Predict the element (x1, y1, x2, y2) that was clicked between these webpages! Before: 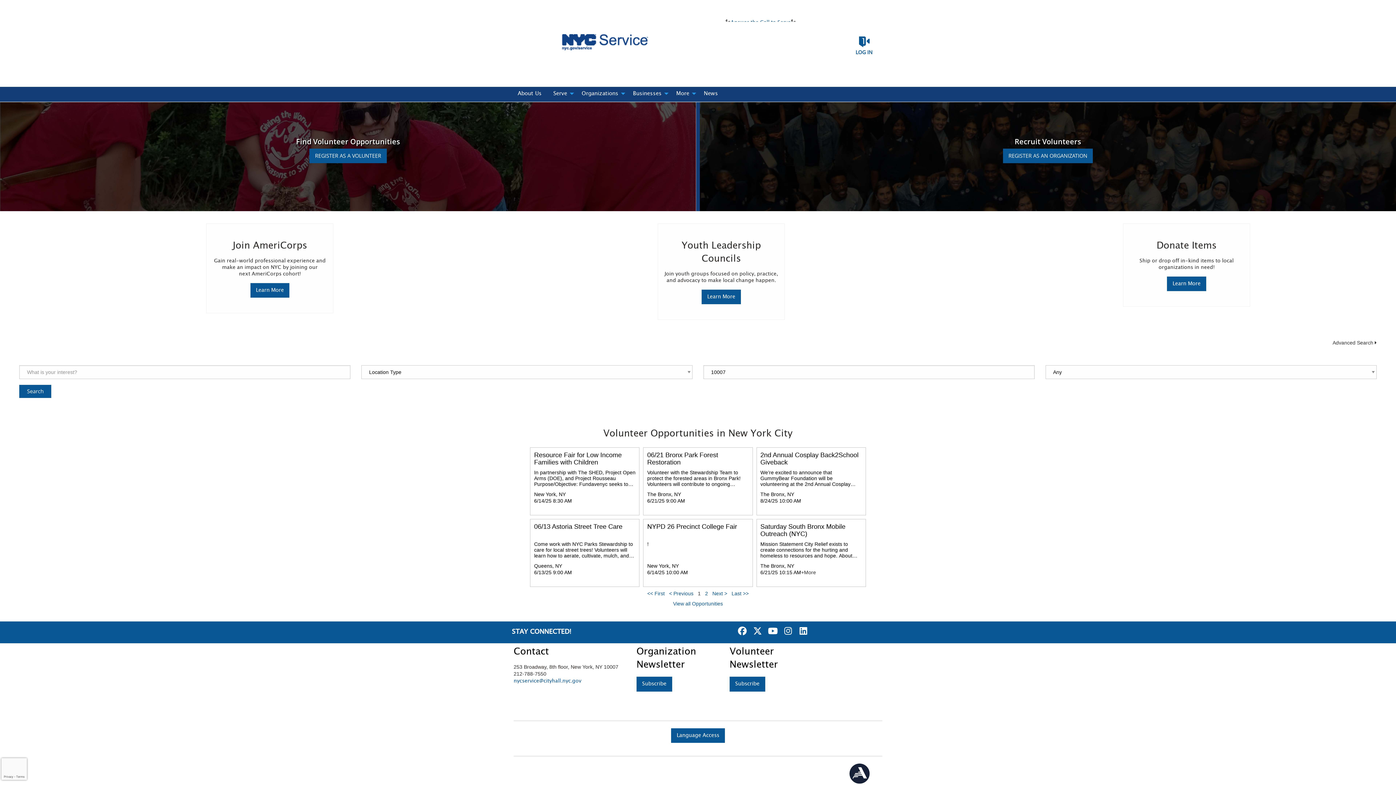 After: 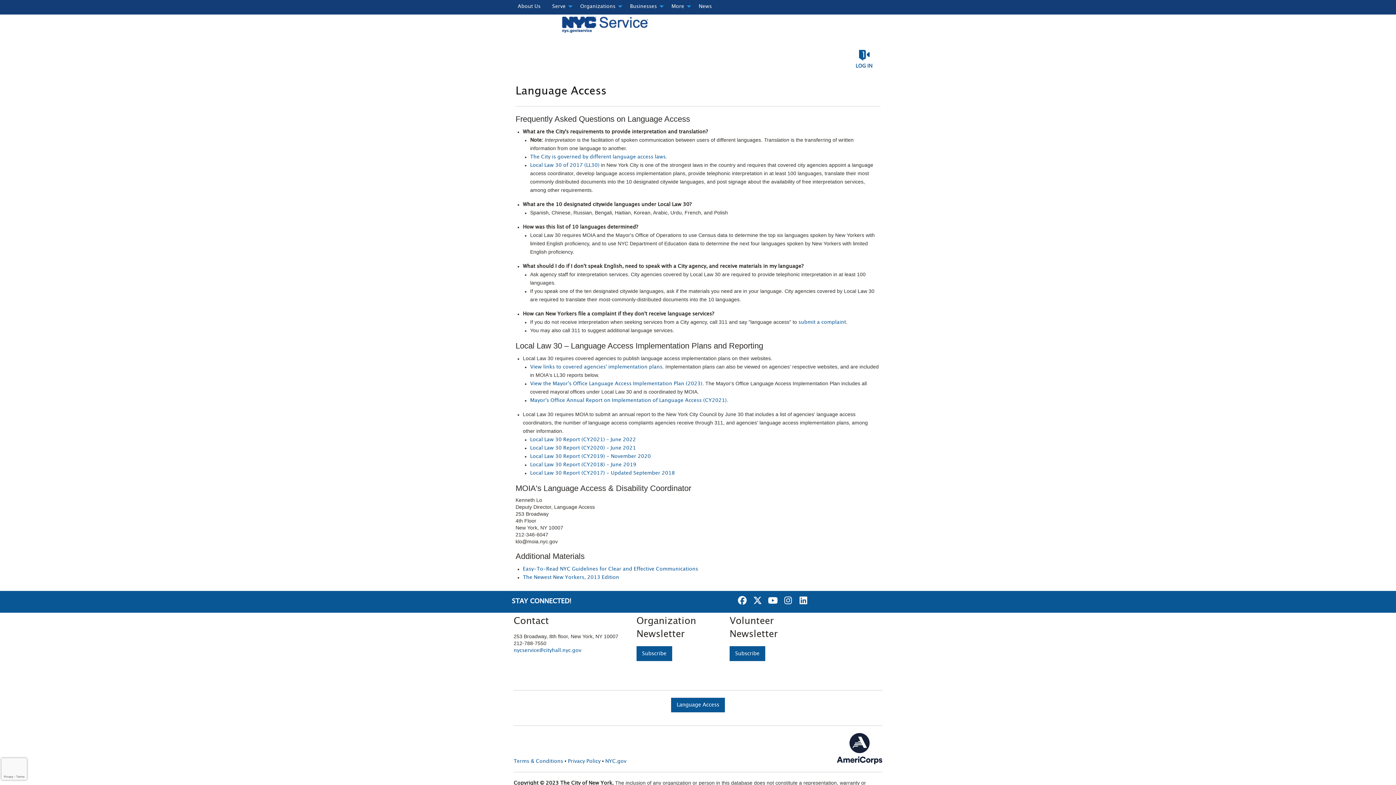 Action: bbox: (671, 728, 725, 743) label: Language Access